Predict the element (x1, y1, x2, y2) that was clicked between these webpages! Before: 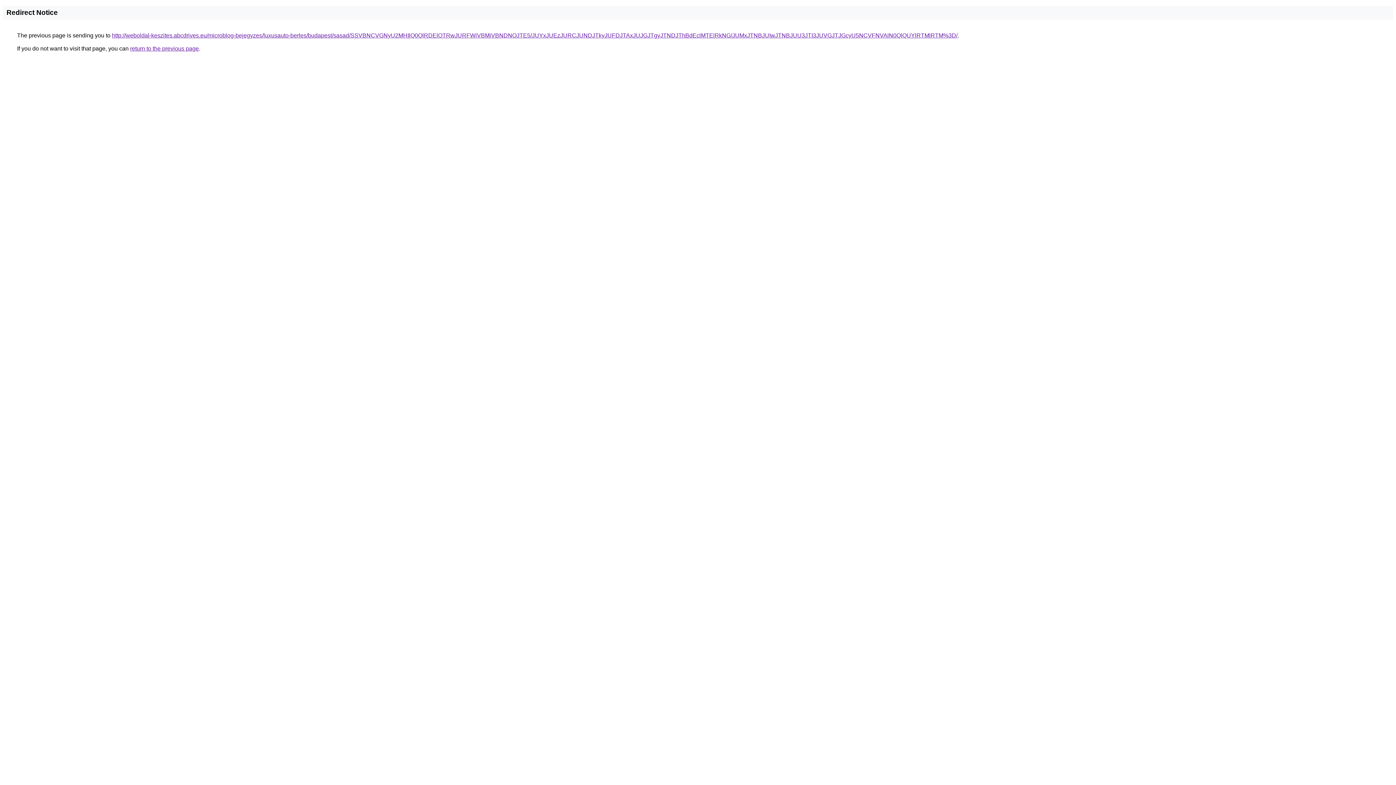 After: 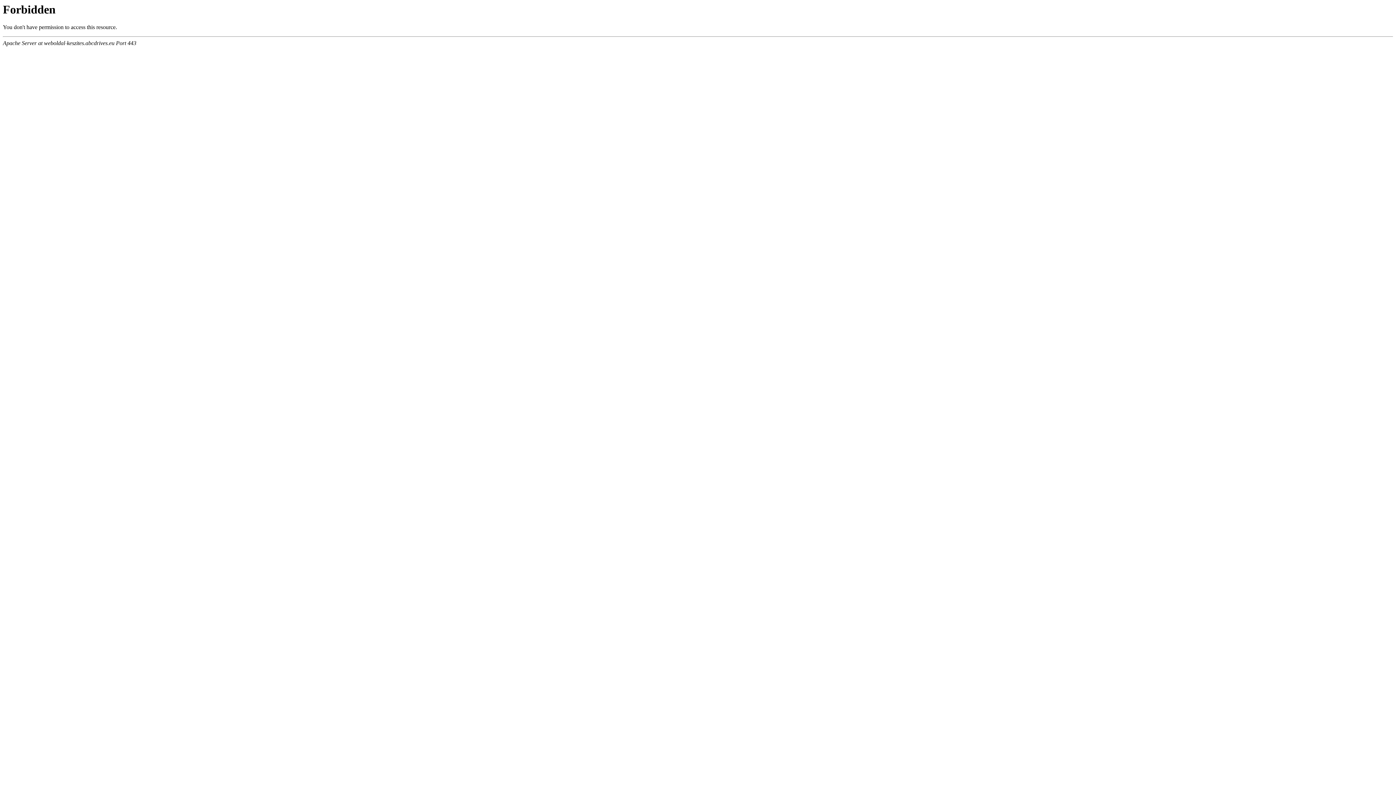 Action: bbox: (112, 32, 957, 38) label: http://weboldal-keszites.abcdrives.eu/microblog-bejegyzes/luxusauto-berles/budapest/sasad/SSVBNCVGNyU2MHIlQ0QlRDElOTRwJURFWiVBMiVBNDNOJTE5/JUYxJUEzJURCJUNDJTkyJUFDJTAxJUJGJTgyJTNDJThBdEclMTElRkNG/JUMxJTNBJUIwJTNBJUU3JTI3JUVGJTJGcyU5NCVFNVAlN0QlQUYlRTMlRTM%3D/